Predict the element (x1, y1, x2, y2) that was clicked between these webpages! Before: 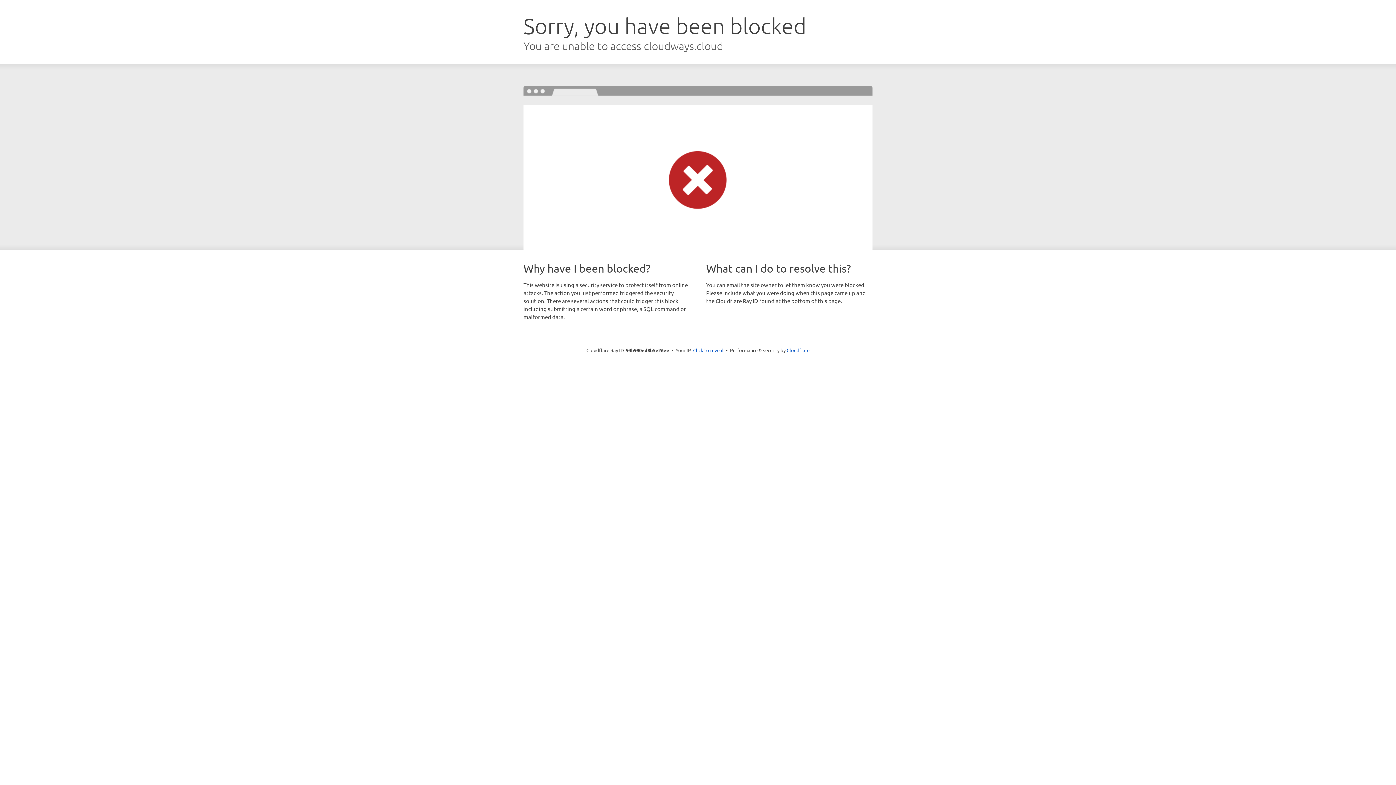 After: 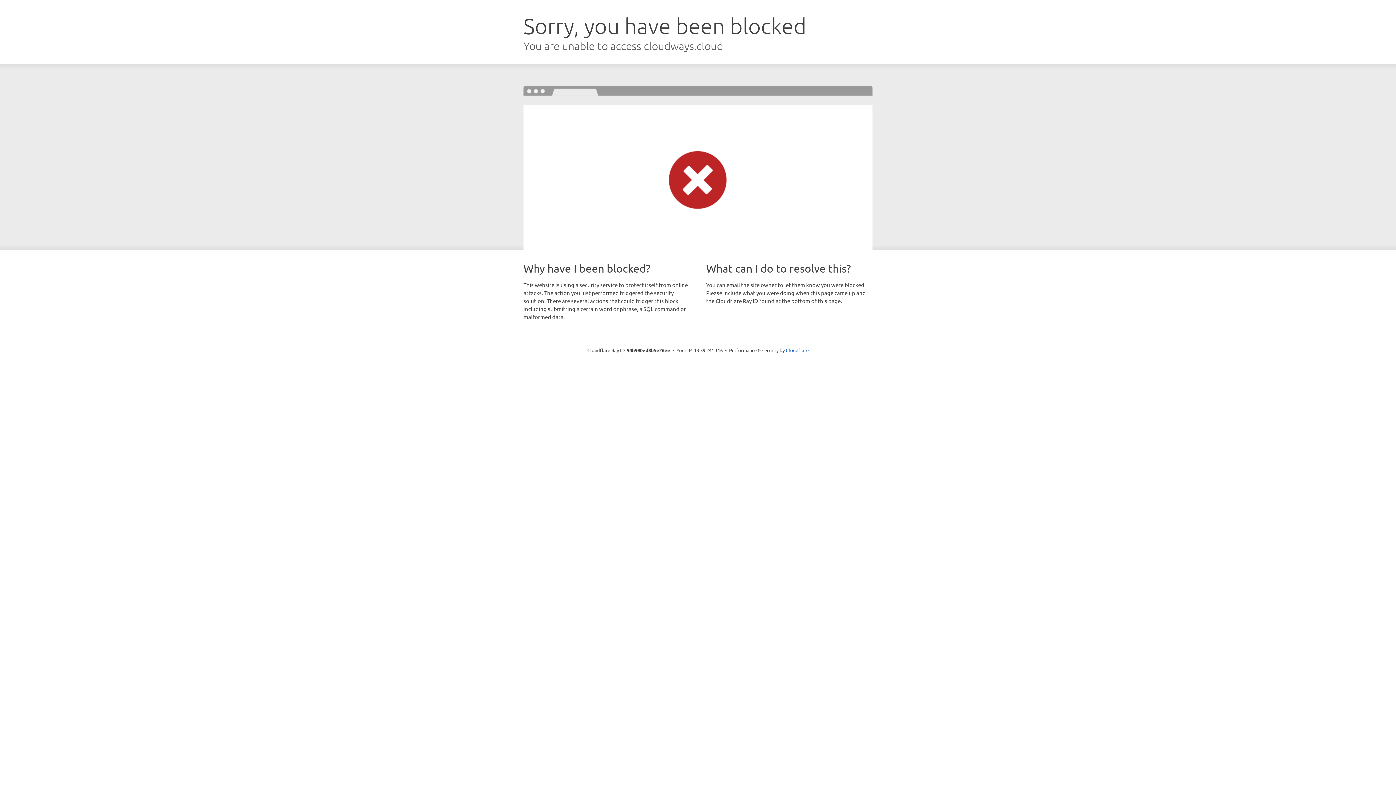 Action: bbox: (693, 346, 723, 353) label: Click to reveal